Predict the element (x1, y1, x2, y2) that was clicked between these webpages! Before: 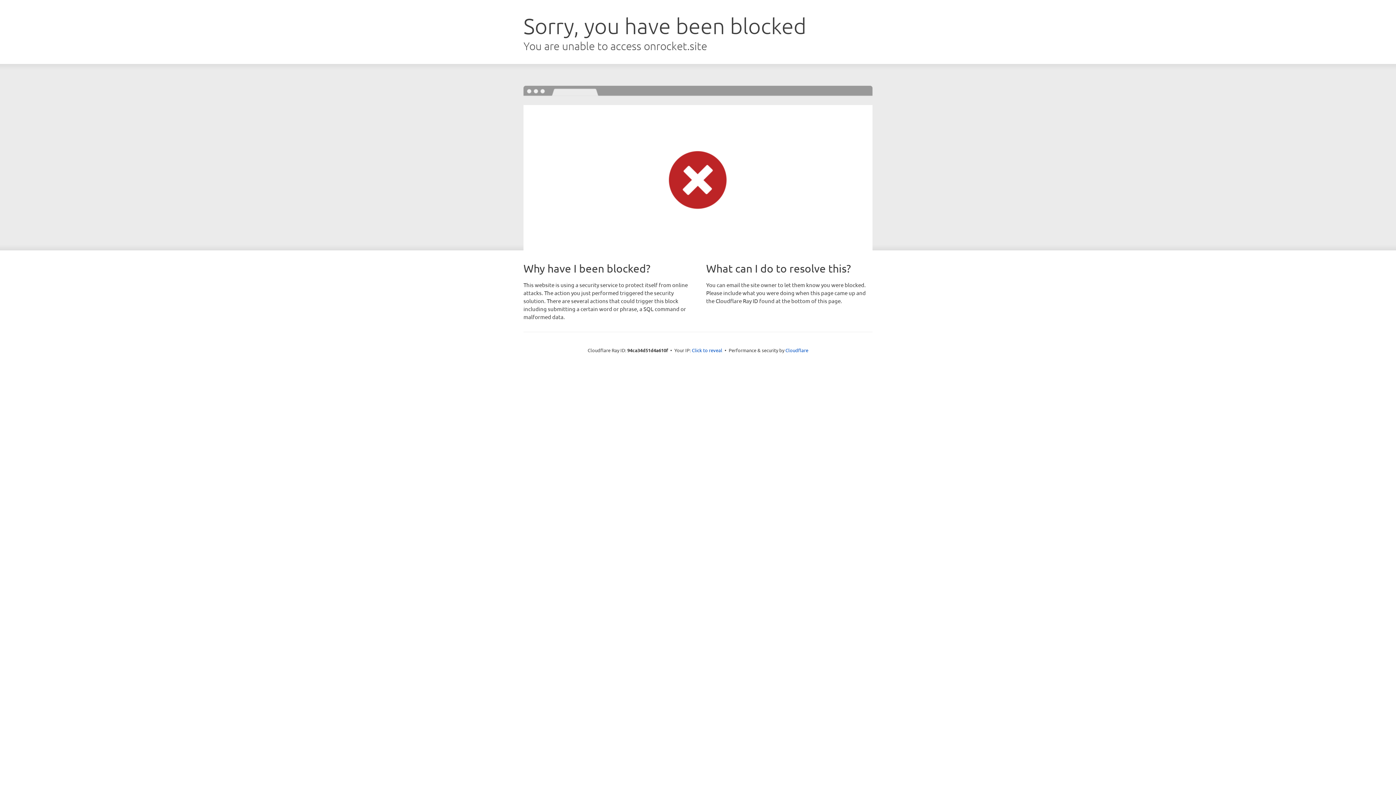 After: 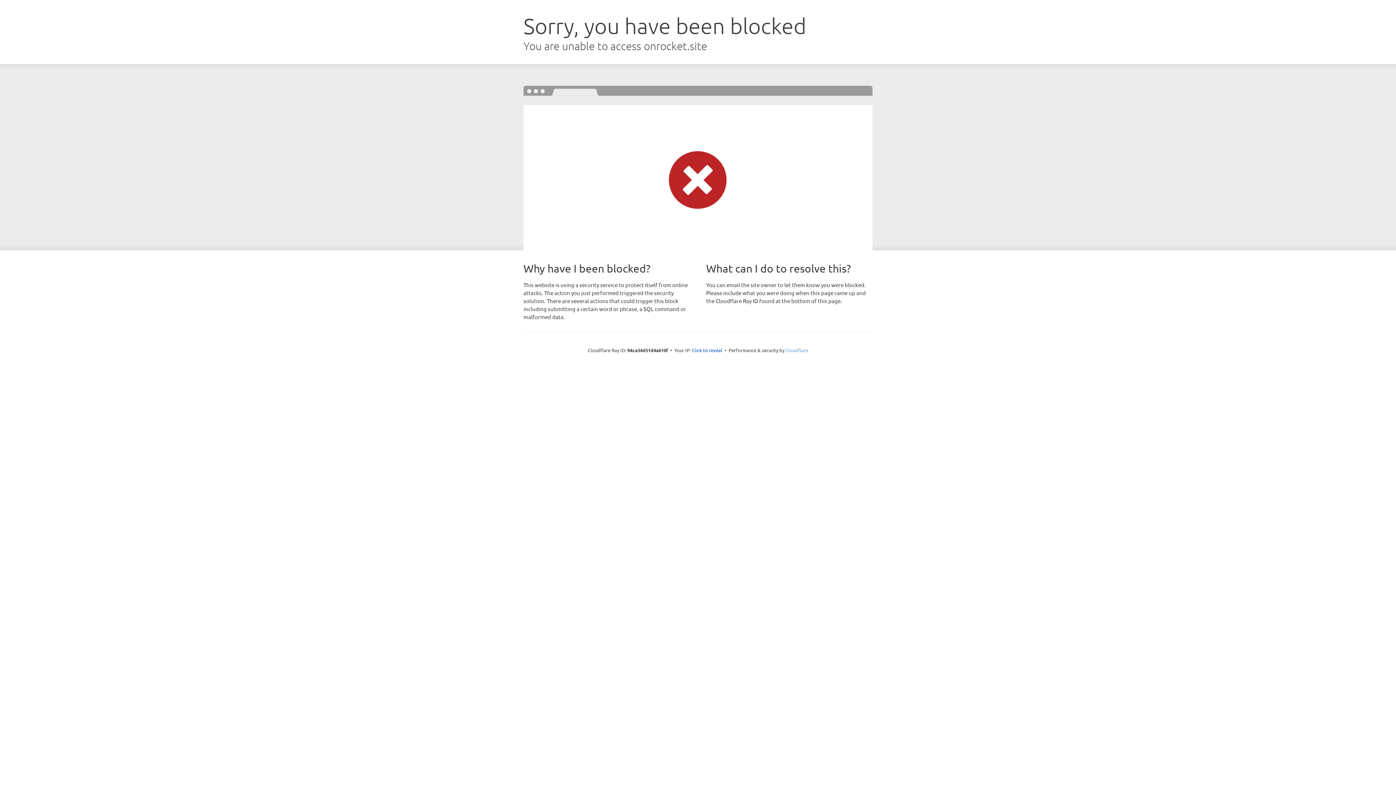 Action: bbox: (785, 347, 808, 353) label: Cloudflare